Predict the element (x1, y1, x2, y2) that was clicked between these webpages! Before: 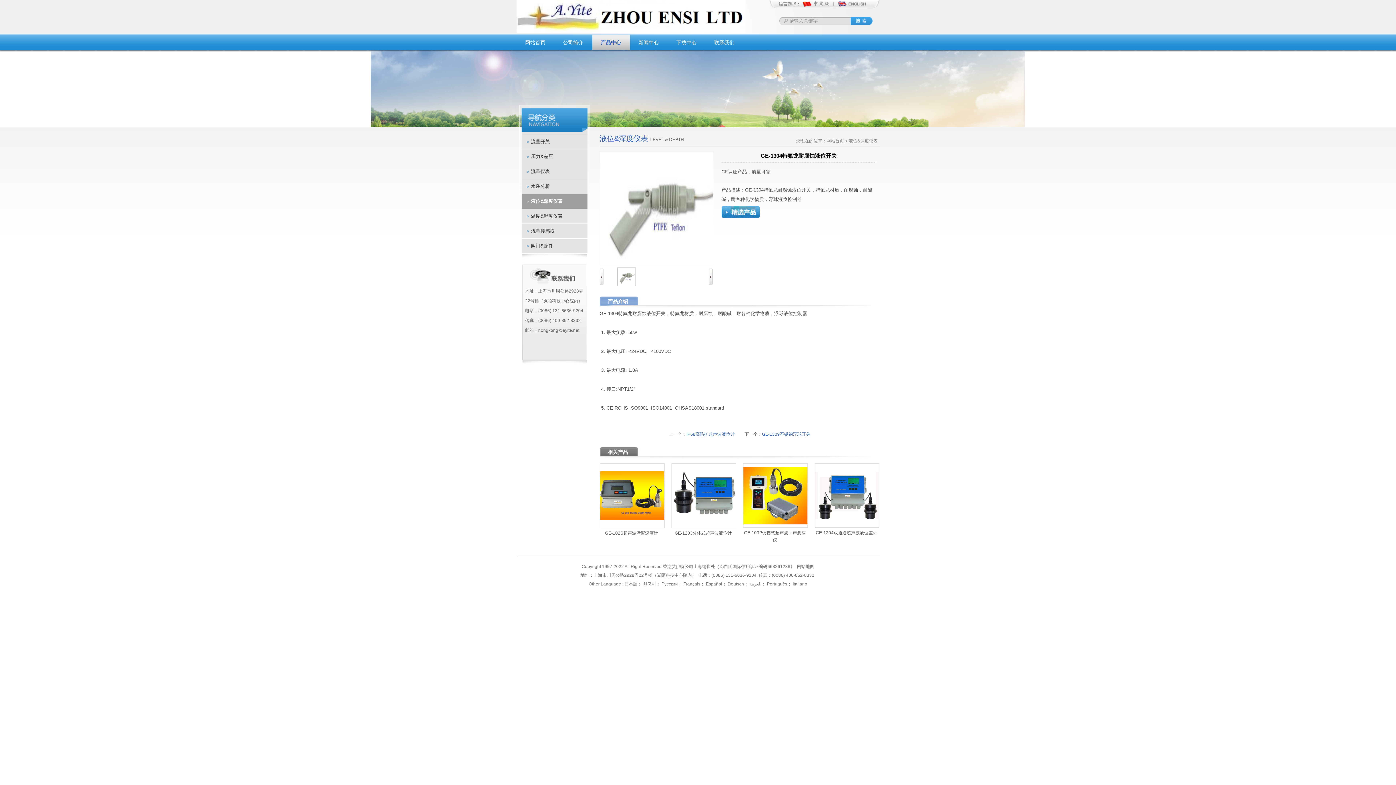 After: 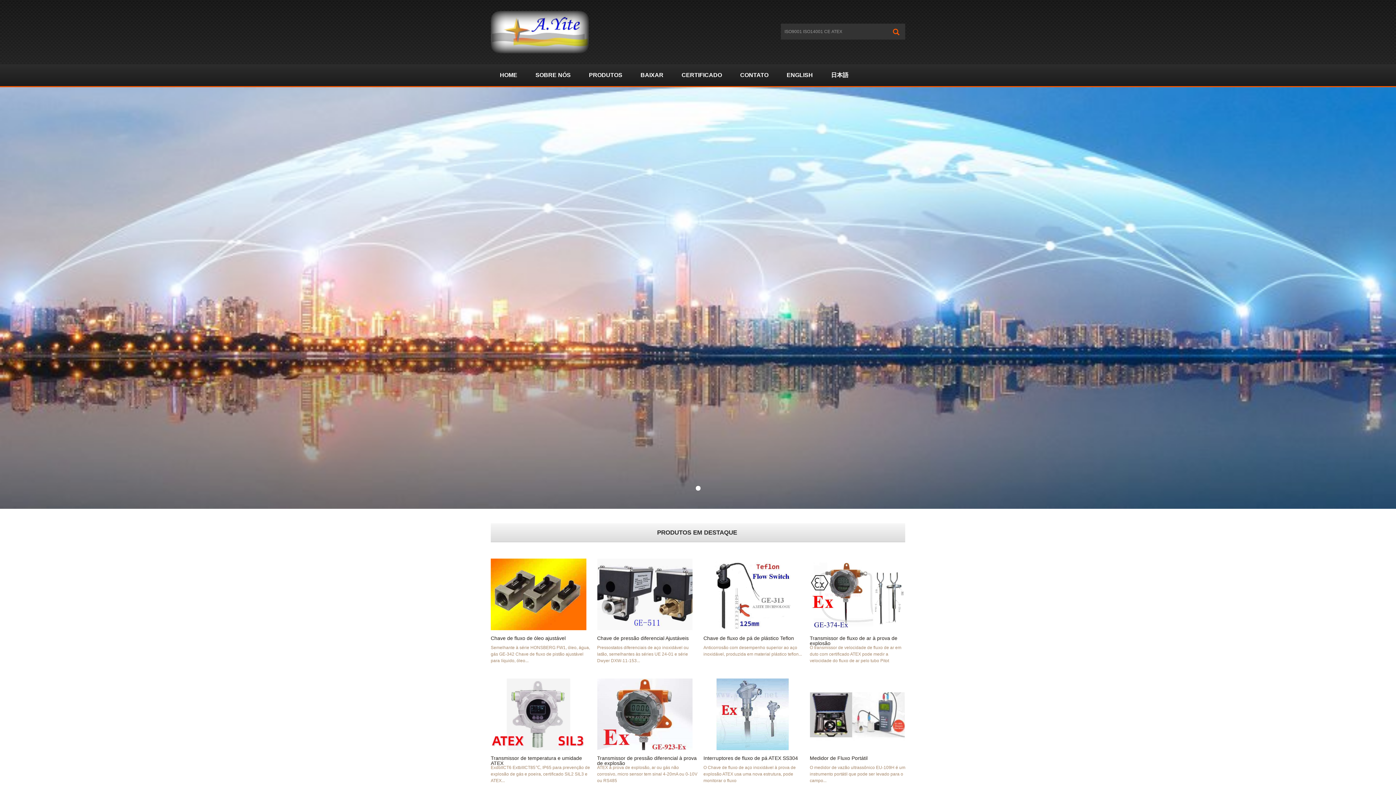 Action: bbox: (766, 581, 787, 586) label:  Português